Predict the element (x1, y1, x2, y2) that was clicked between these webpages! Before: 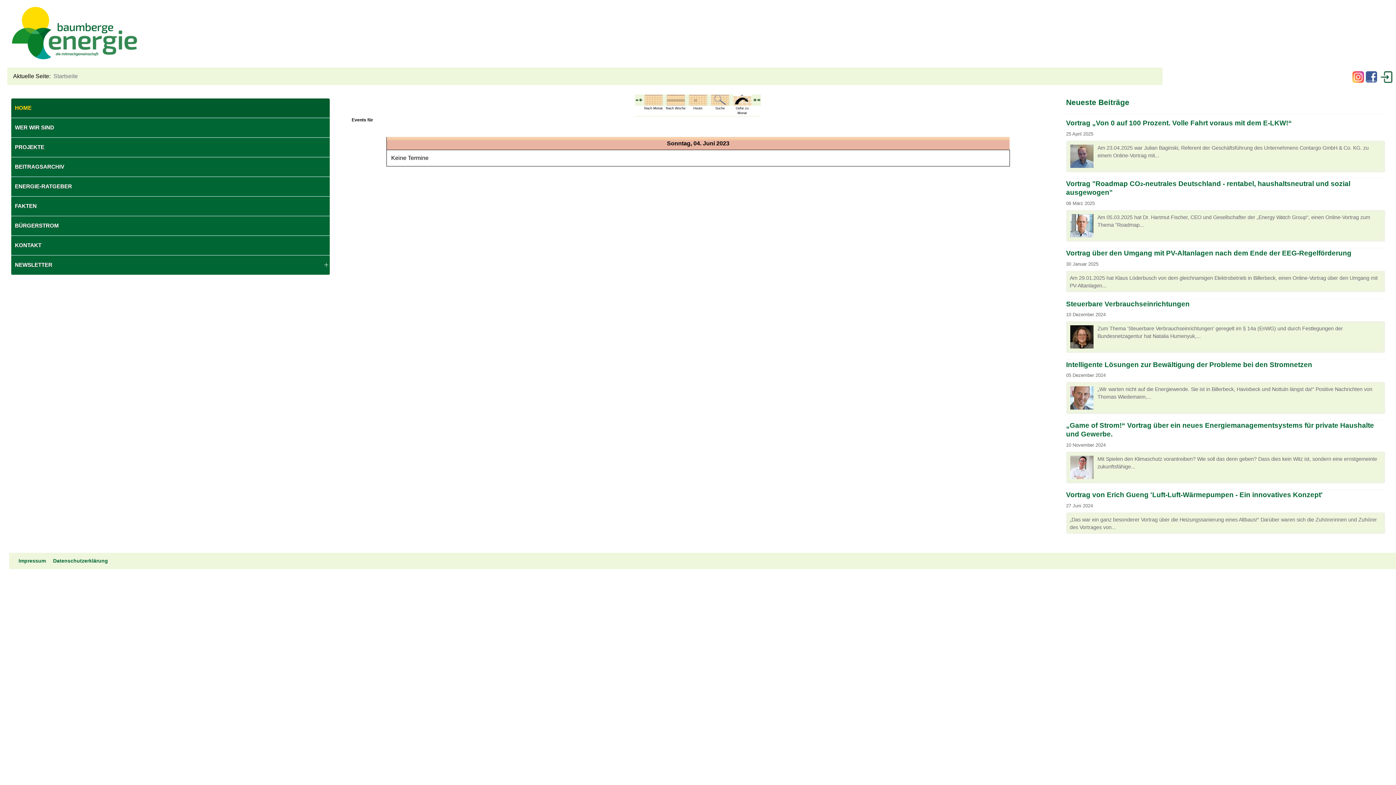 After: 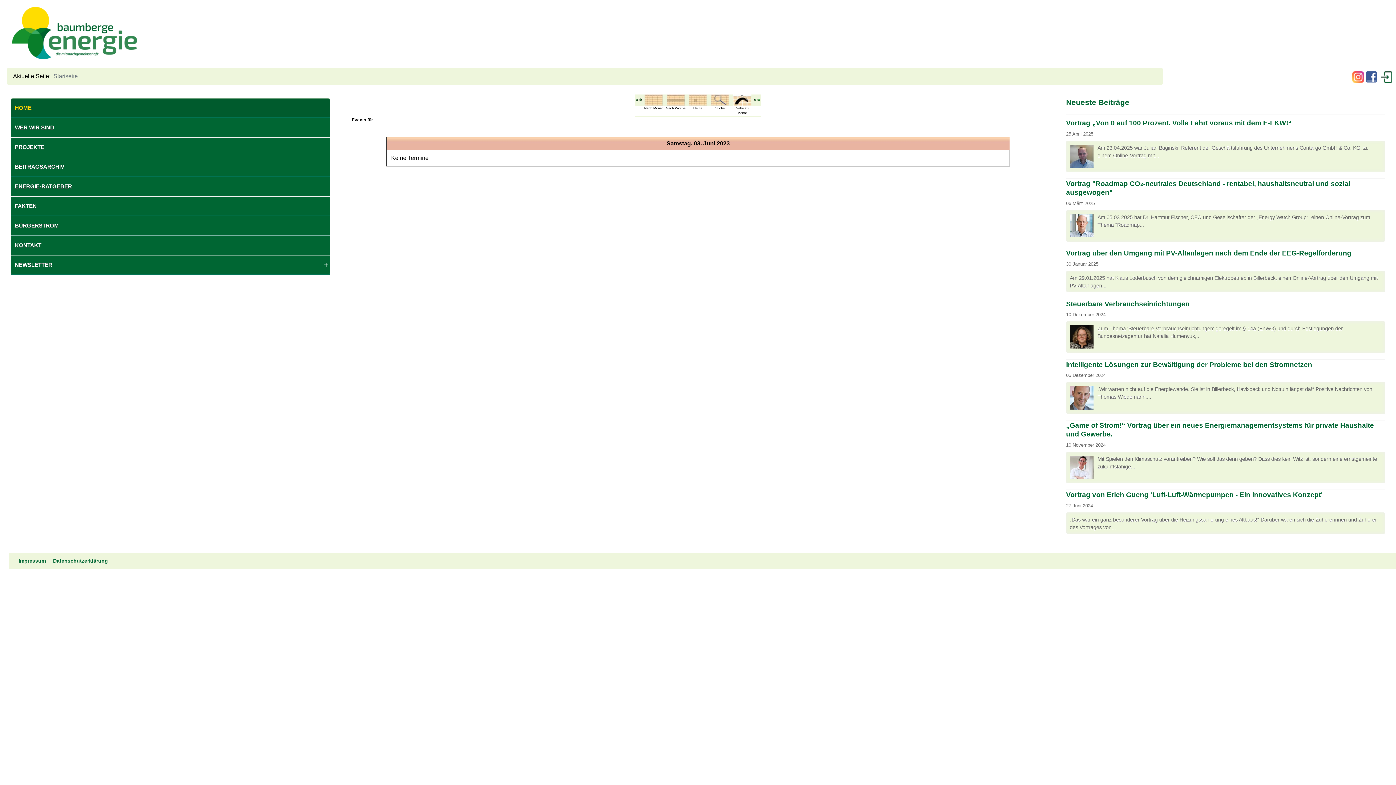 Action: bbox: (639, 98, 642, 101)